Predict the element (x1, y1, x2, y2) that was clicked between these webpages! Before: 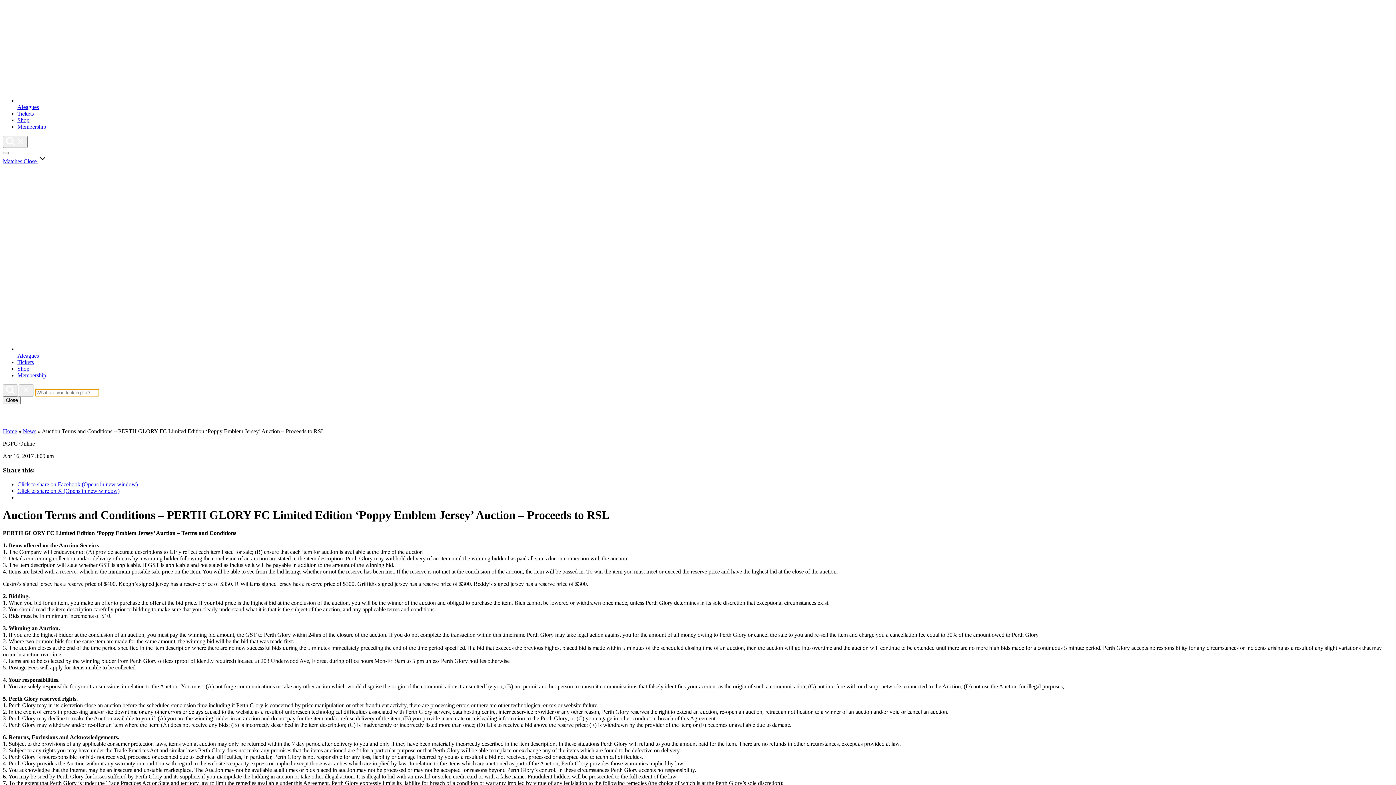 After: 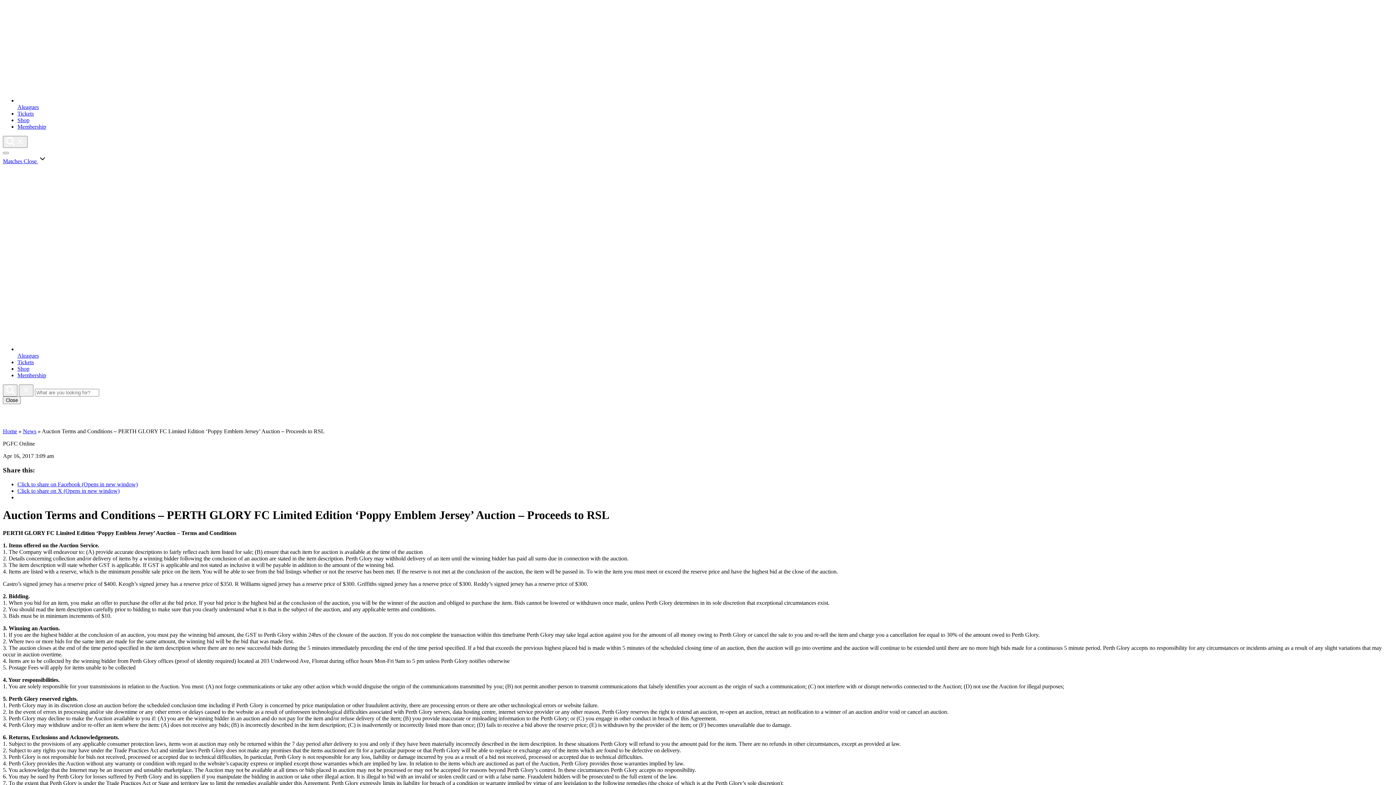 Action: bbox: (17, 487, 119, 494) label: Click to share on X (Opens in new window)